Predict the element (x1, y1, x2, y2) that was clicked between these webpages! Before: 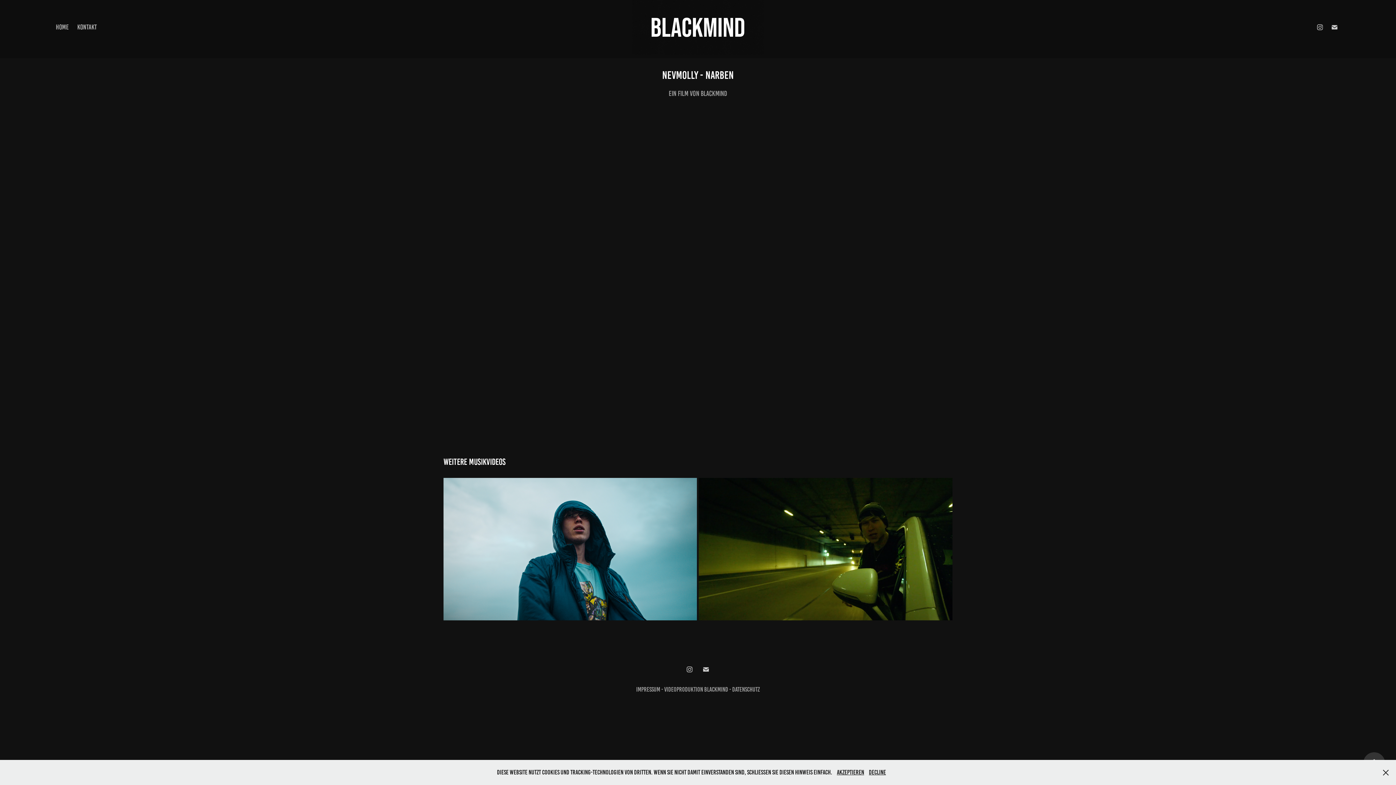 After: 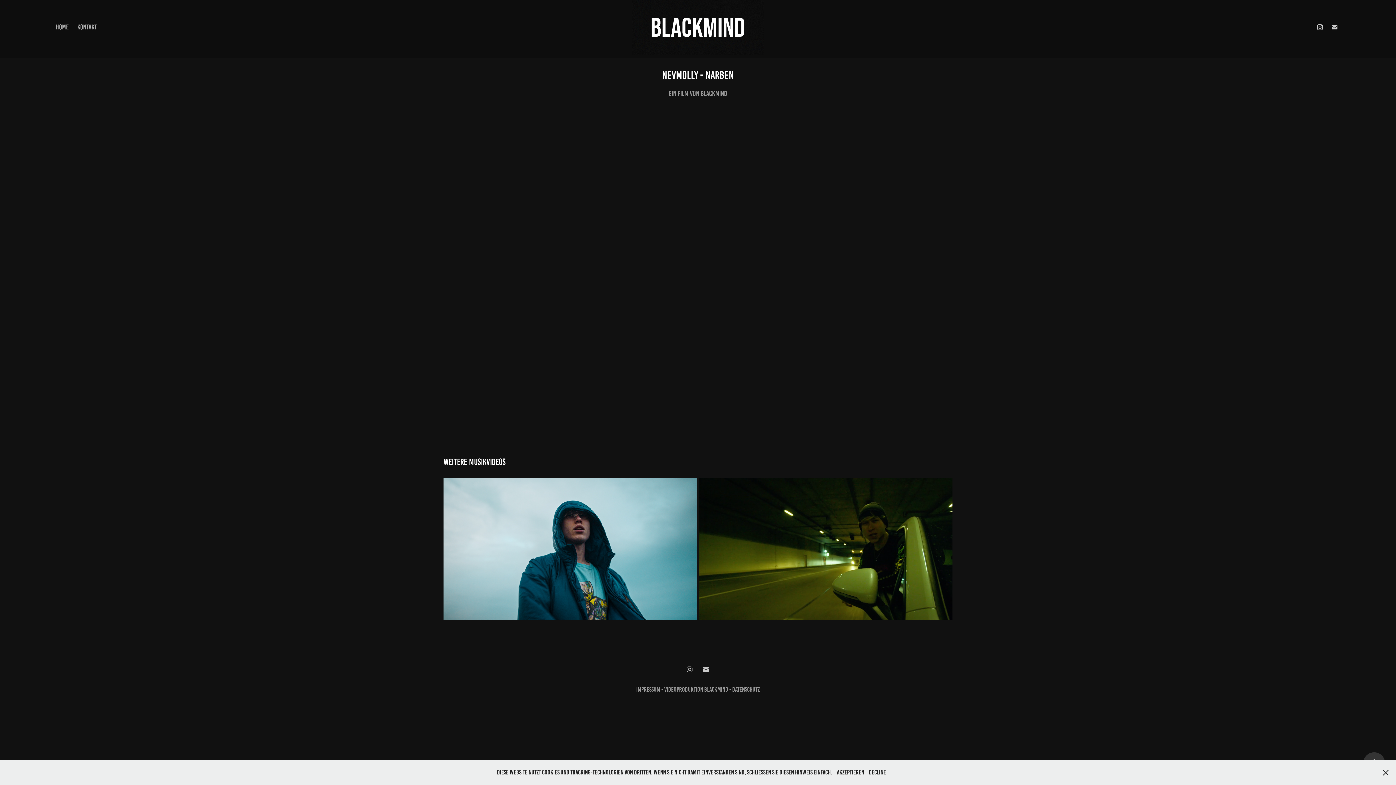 Action: bbox: (636, 686, 660, 693) label: Impressum